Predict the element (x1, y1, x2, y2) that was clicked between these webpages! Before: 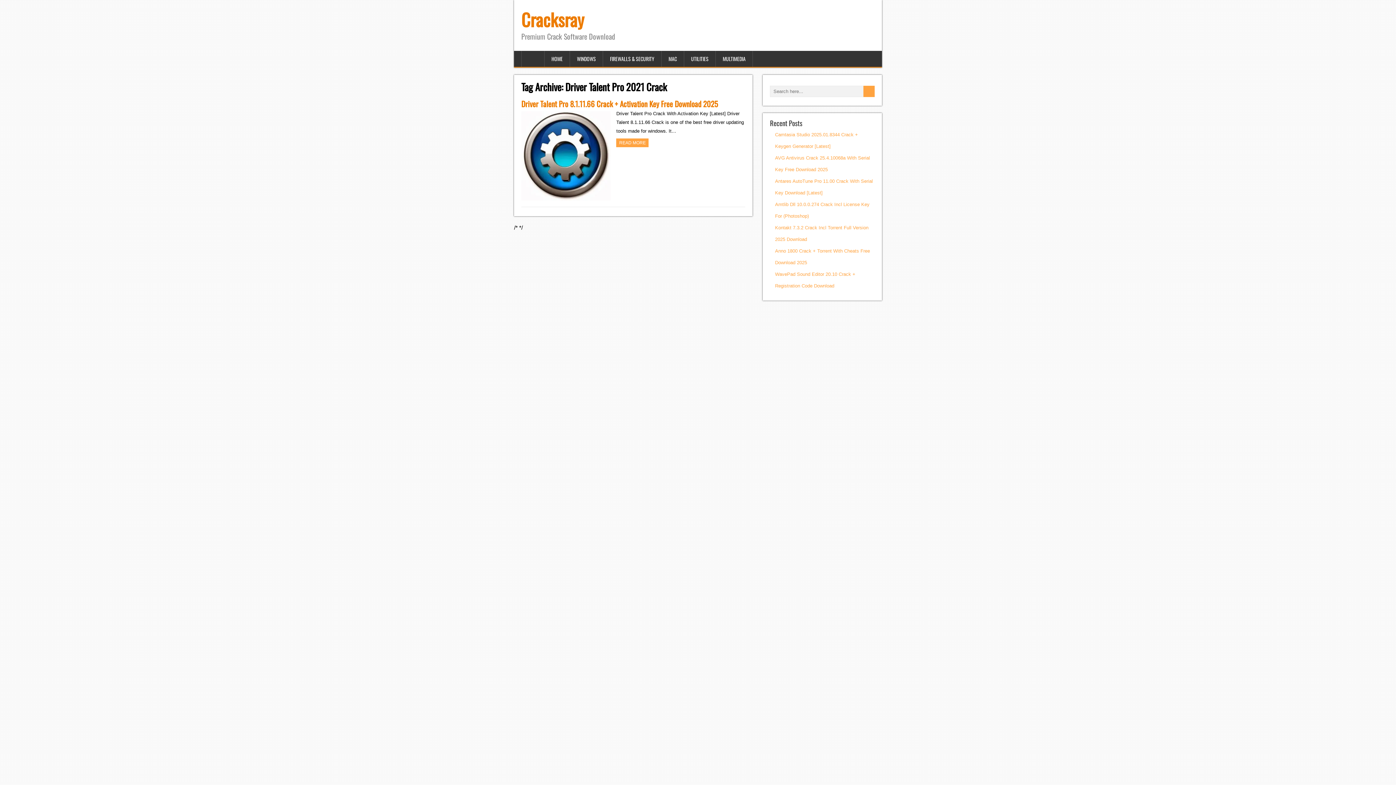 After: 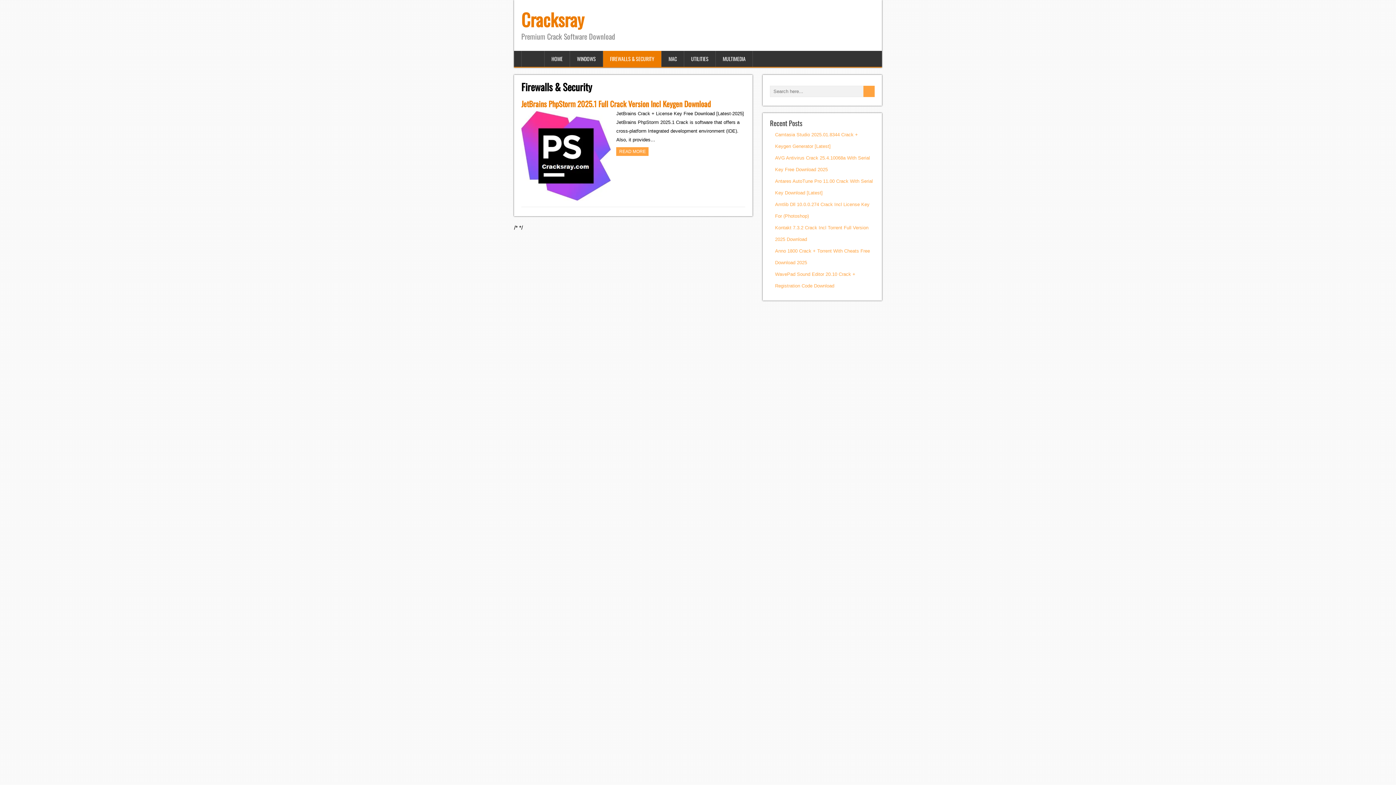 Action: label: FIREWALLS & SECURITY bbox: (603, 50, 661, 66)